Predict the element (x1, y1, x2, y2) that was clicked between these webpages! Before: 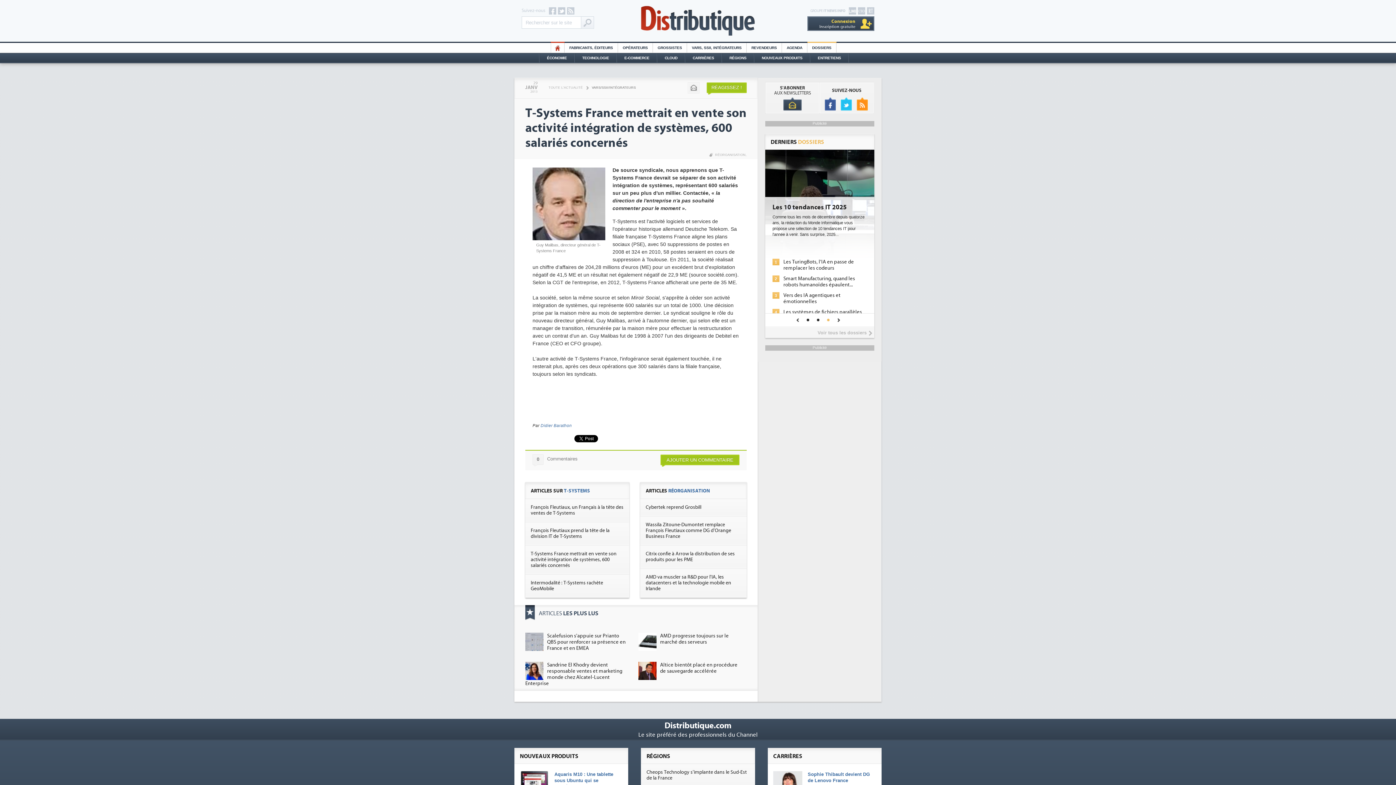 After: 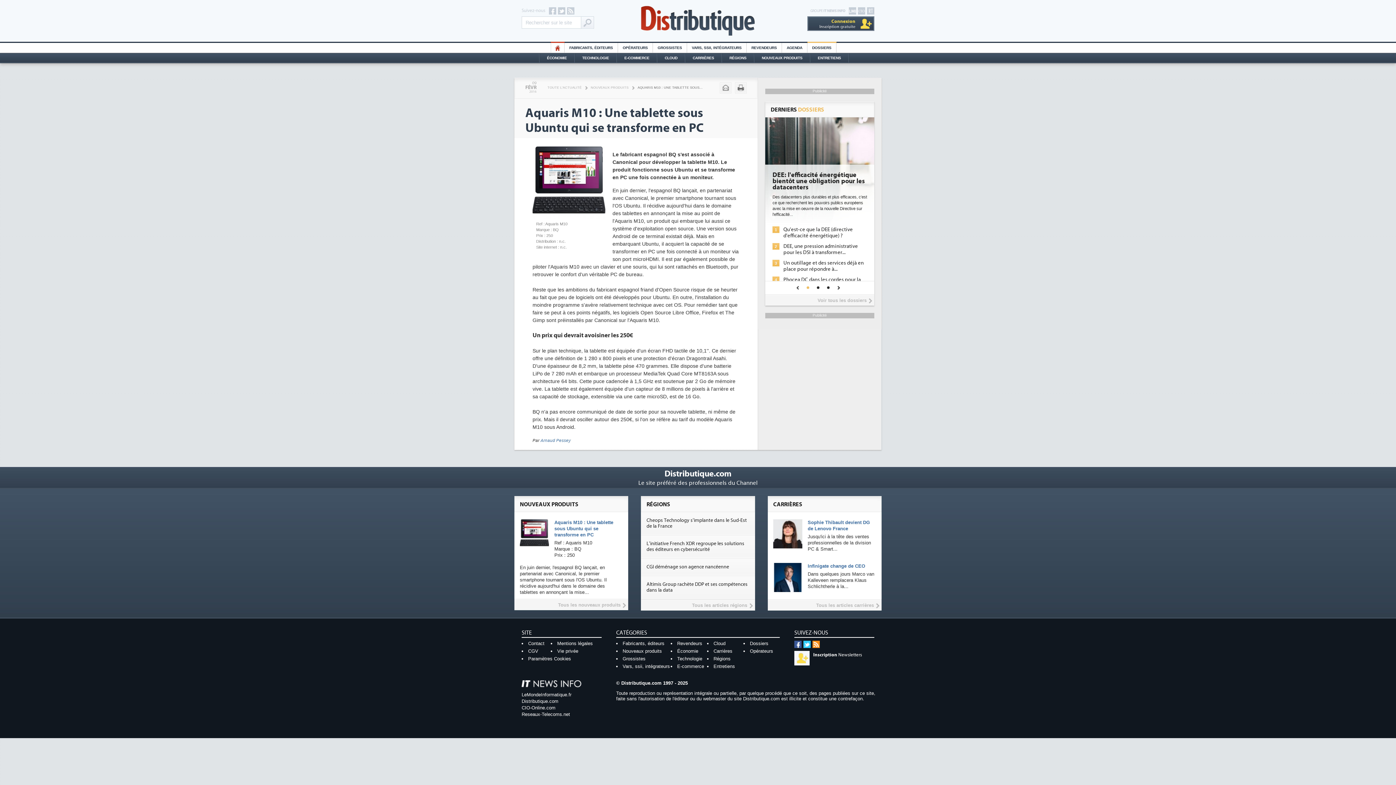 Action: label: Aquaris M10 : Une tablette sous Ubuntu qui se transforme en PC bbox: (554, 772, 613, 789)